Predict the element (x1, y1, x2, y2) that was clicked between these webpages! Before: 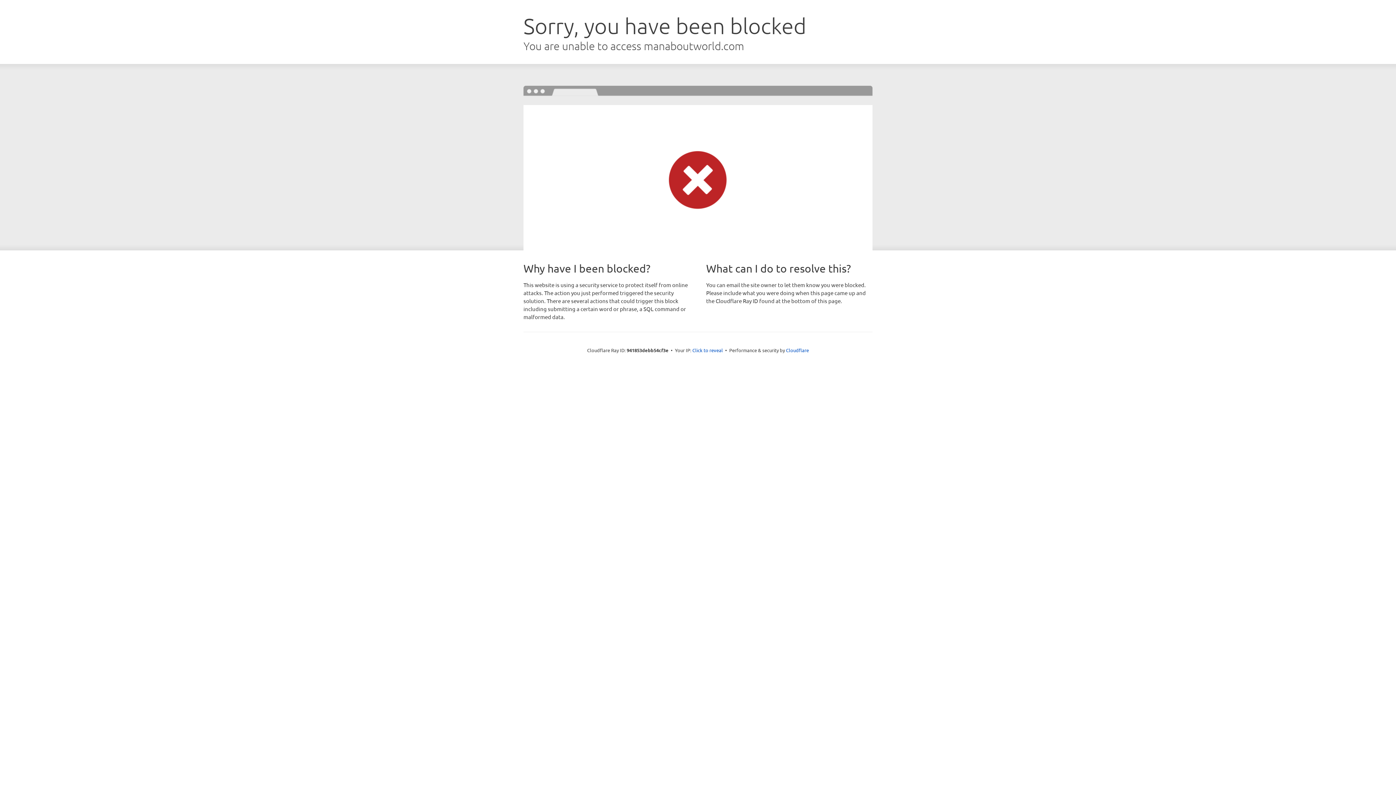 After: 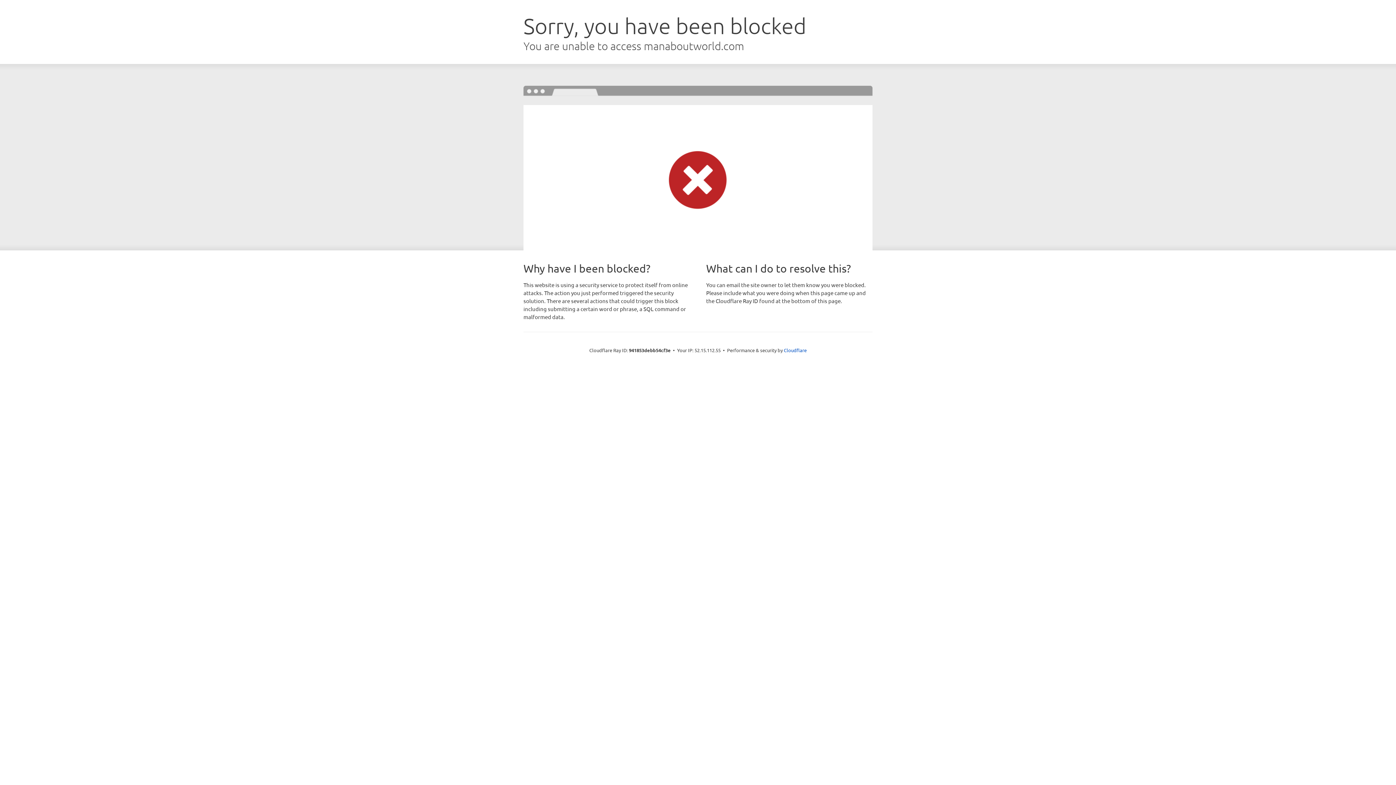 Action: bbox: (692, 346, 723, 353) label: Click to reveal